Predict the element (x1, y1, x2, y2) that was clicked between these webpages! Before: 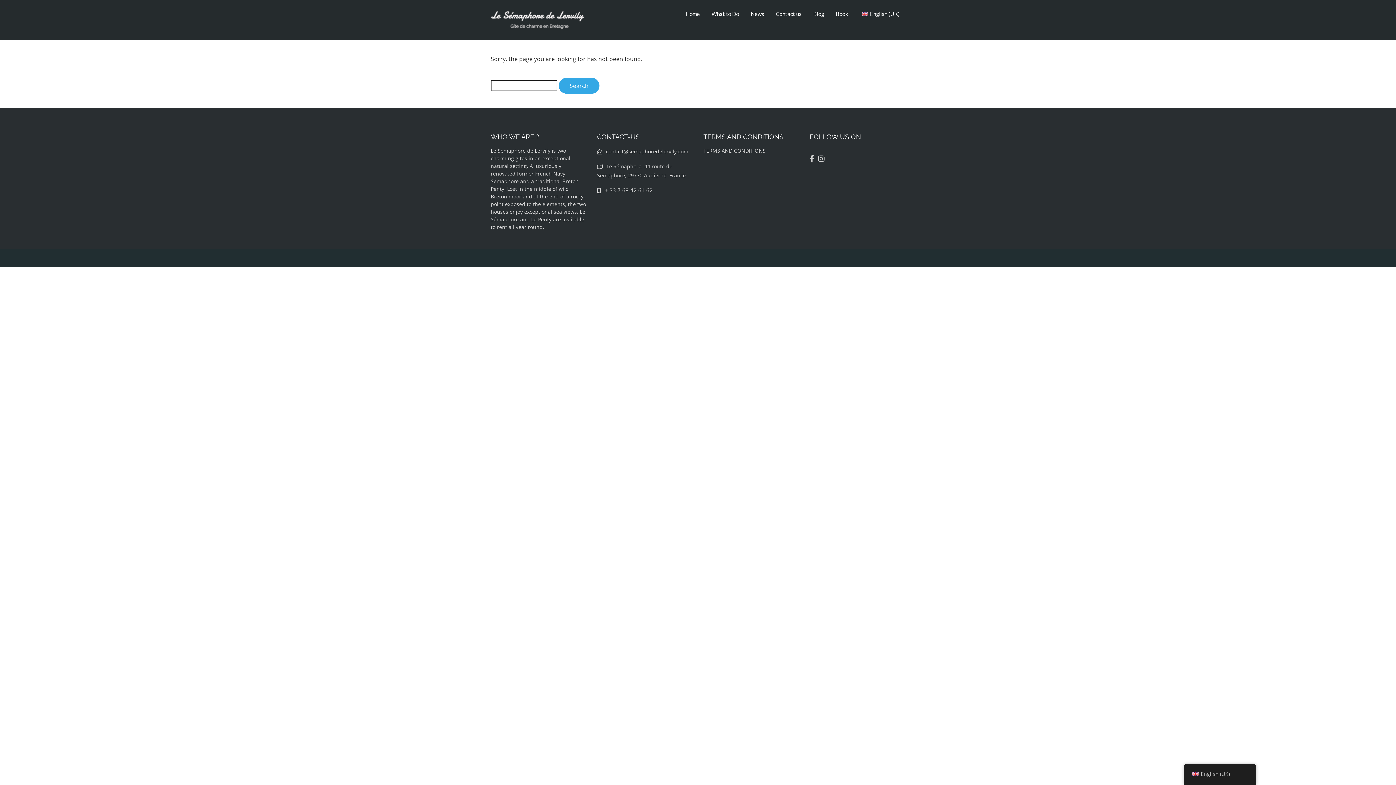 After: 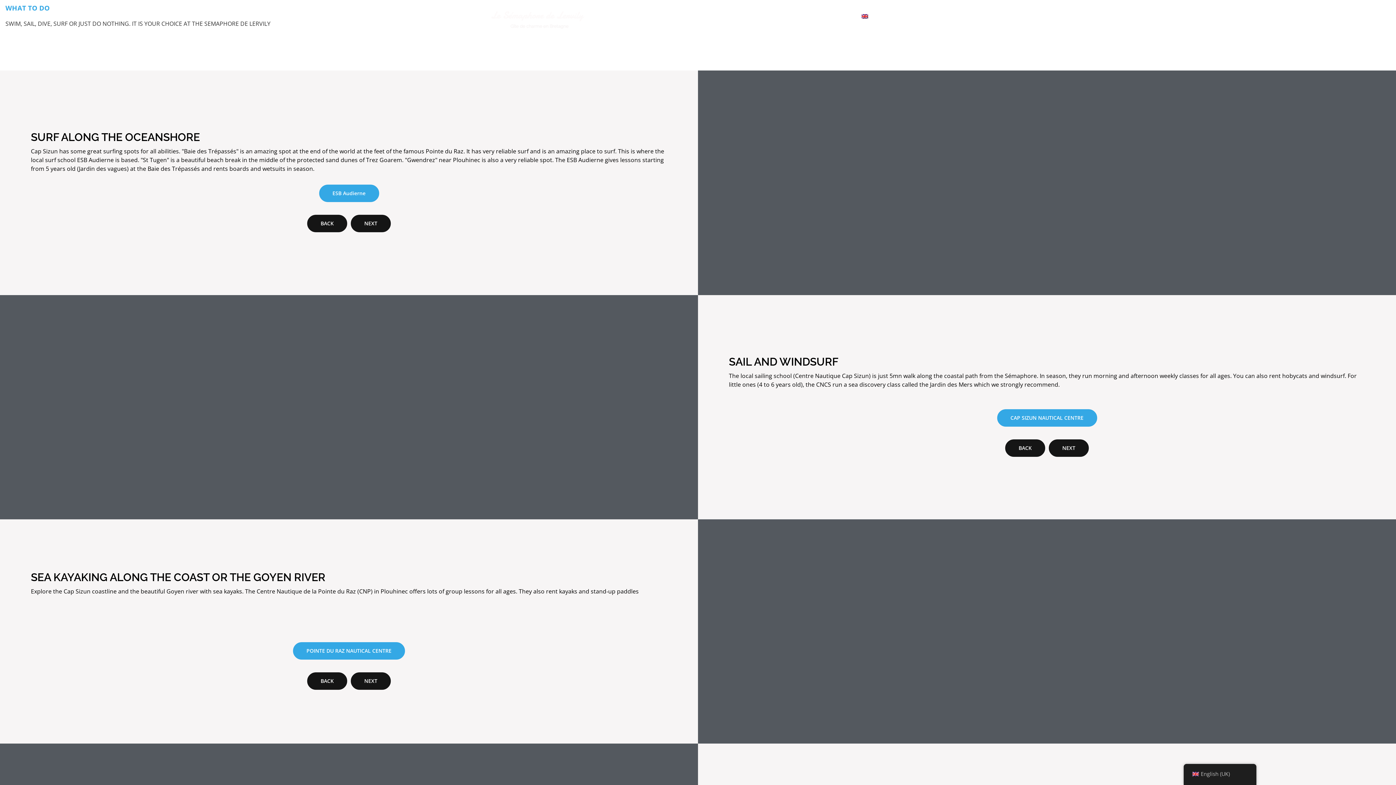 Action: label: What to Do bbox: (711, 4, 739, 22)